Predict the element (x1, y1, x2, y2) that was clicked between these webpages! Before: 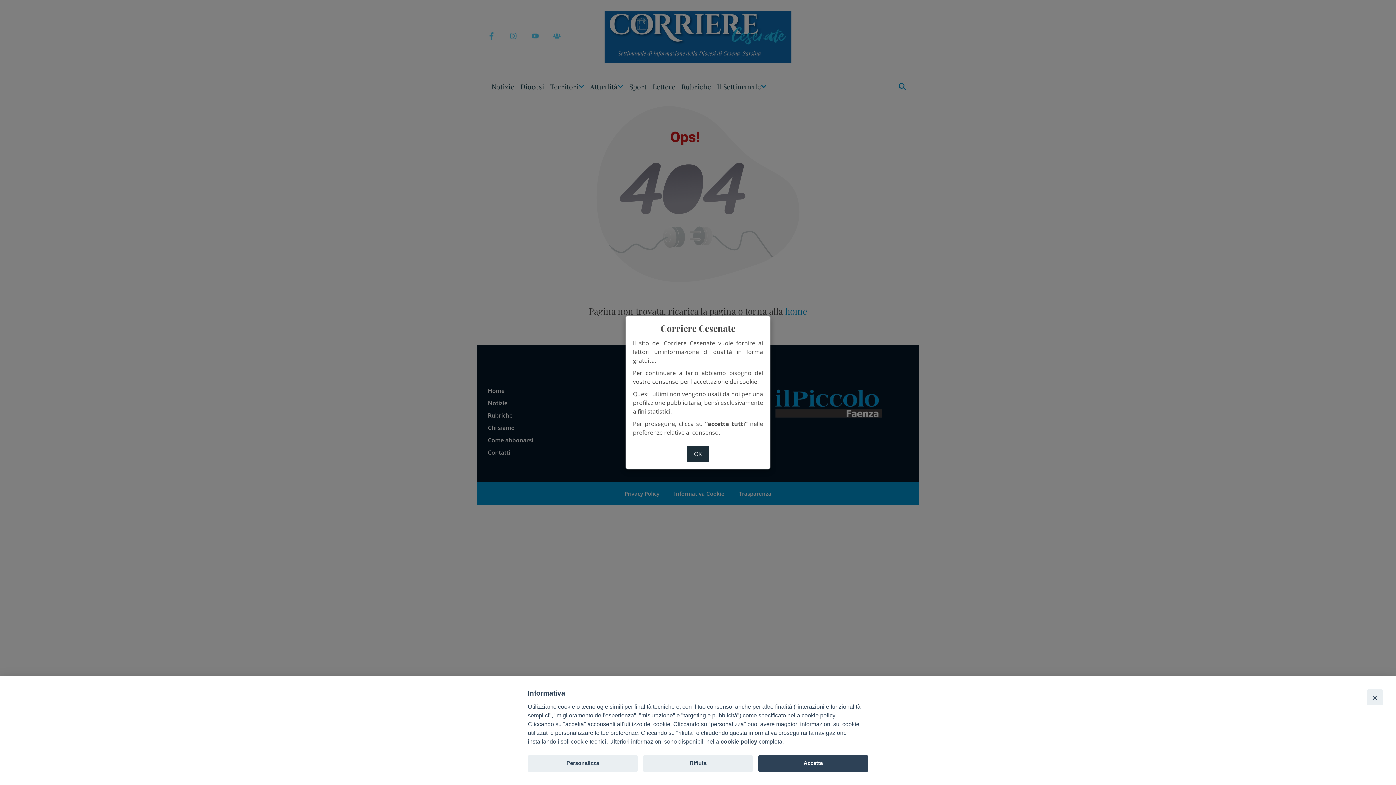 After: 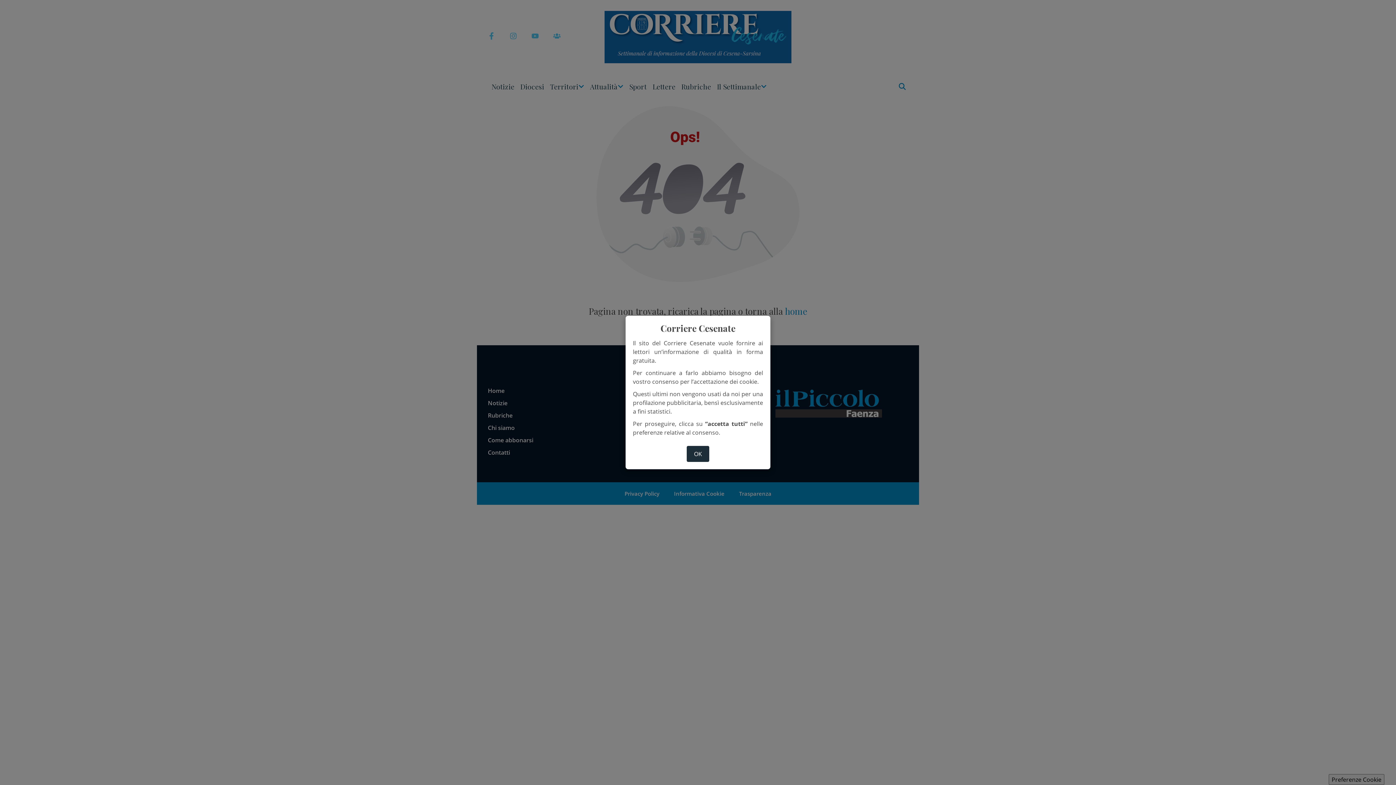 Action: label: Close bbox: (1367, 689, 1383, 705)